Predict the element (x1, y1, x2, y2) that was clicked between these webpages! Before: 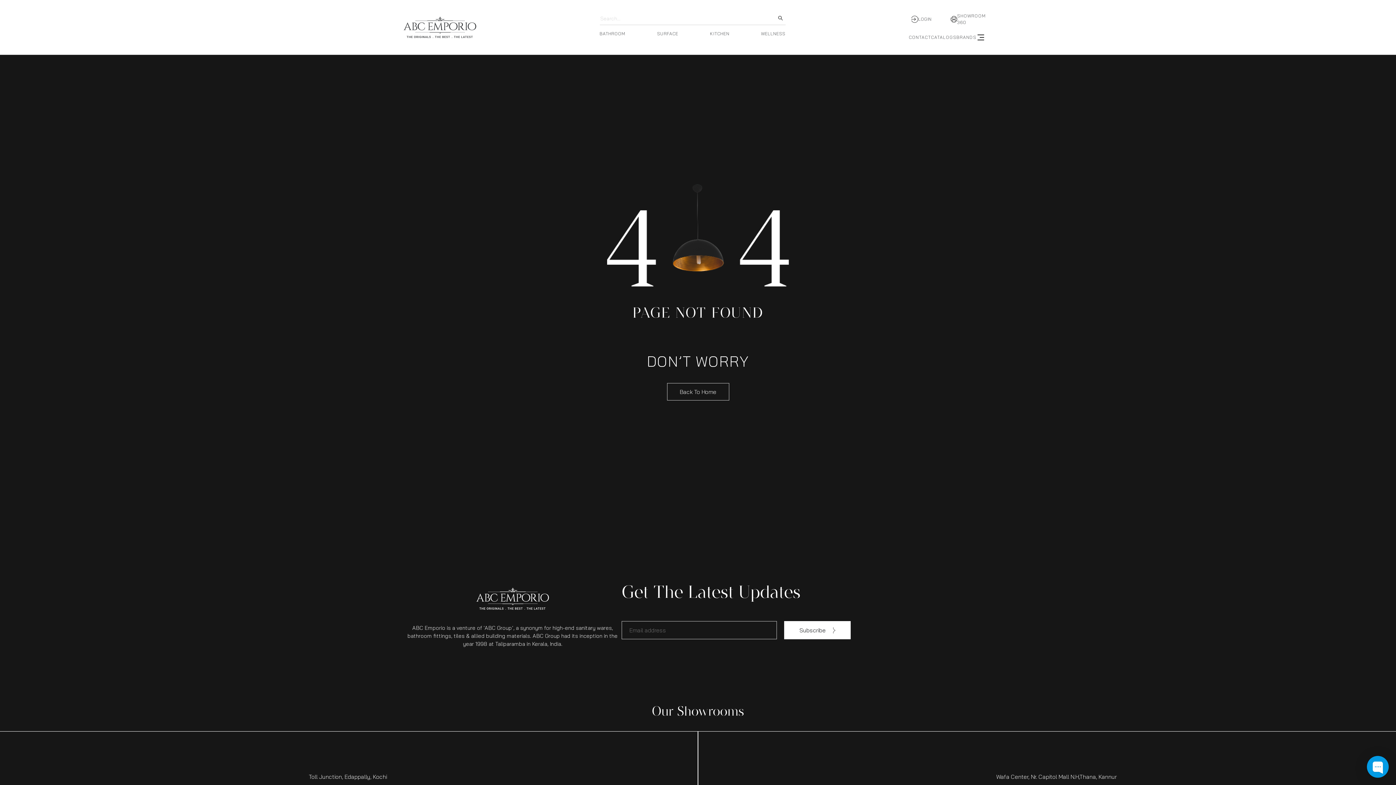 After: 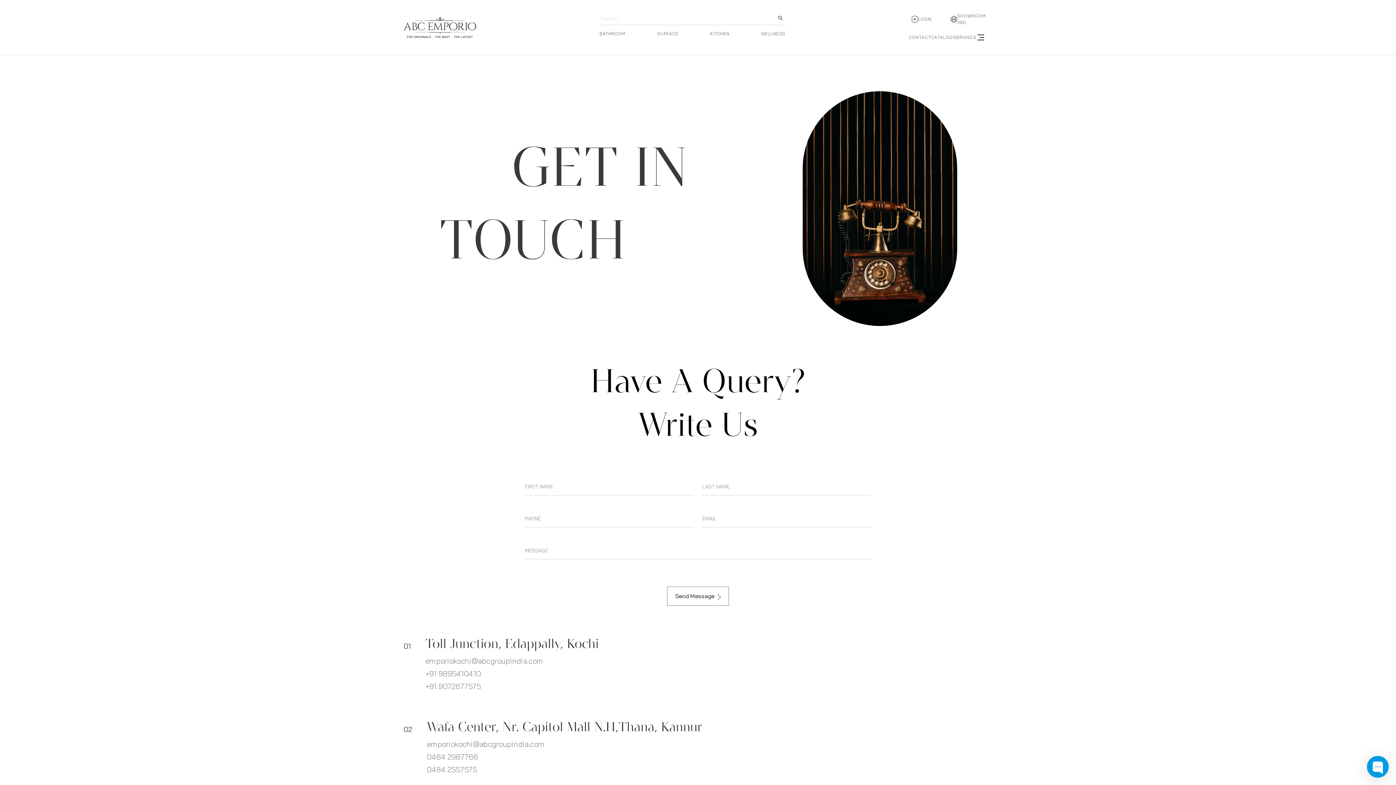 Action: bbox: (909, 34, 931, 40) label: CONTACT